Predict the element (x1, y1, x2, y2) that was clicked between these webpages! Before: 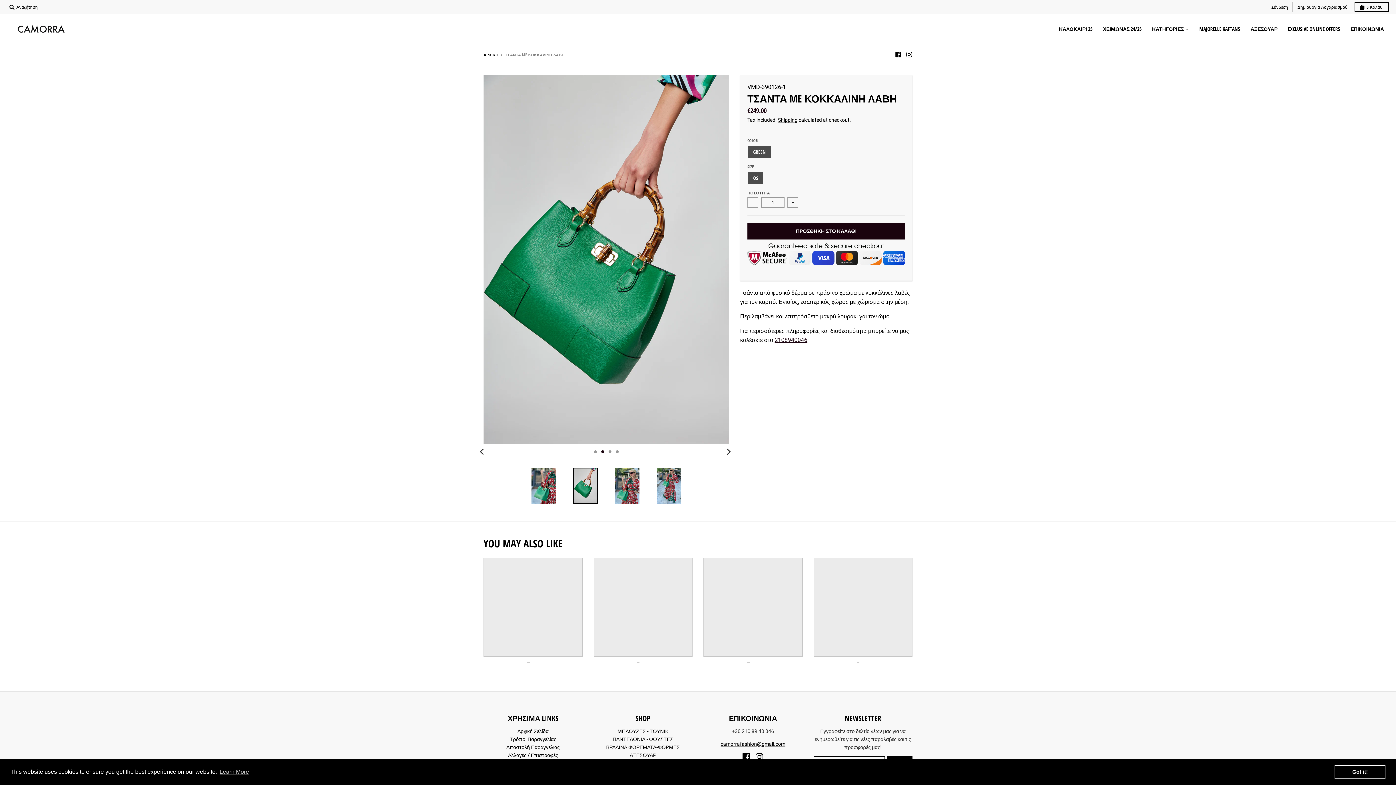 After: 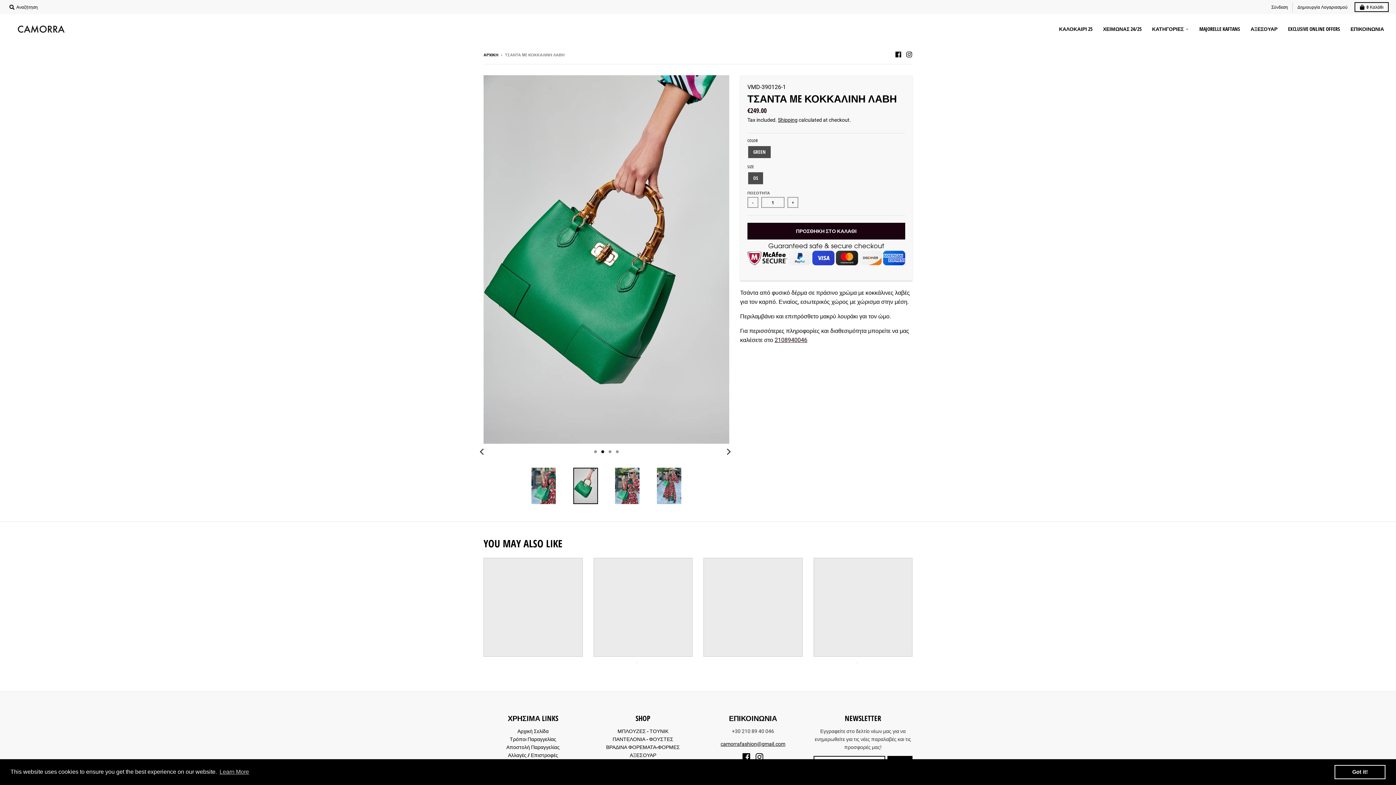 Action: bbox: (593, 558, 692, 657)